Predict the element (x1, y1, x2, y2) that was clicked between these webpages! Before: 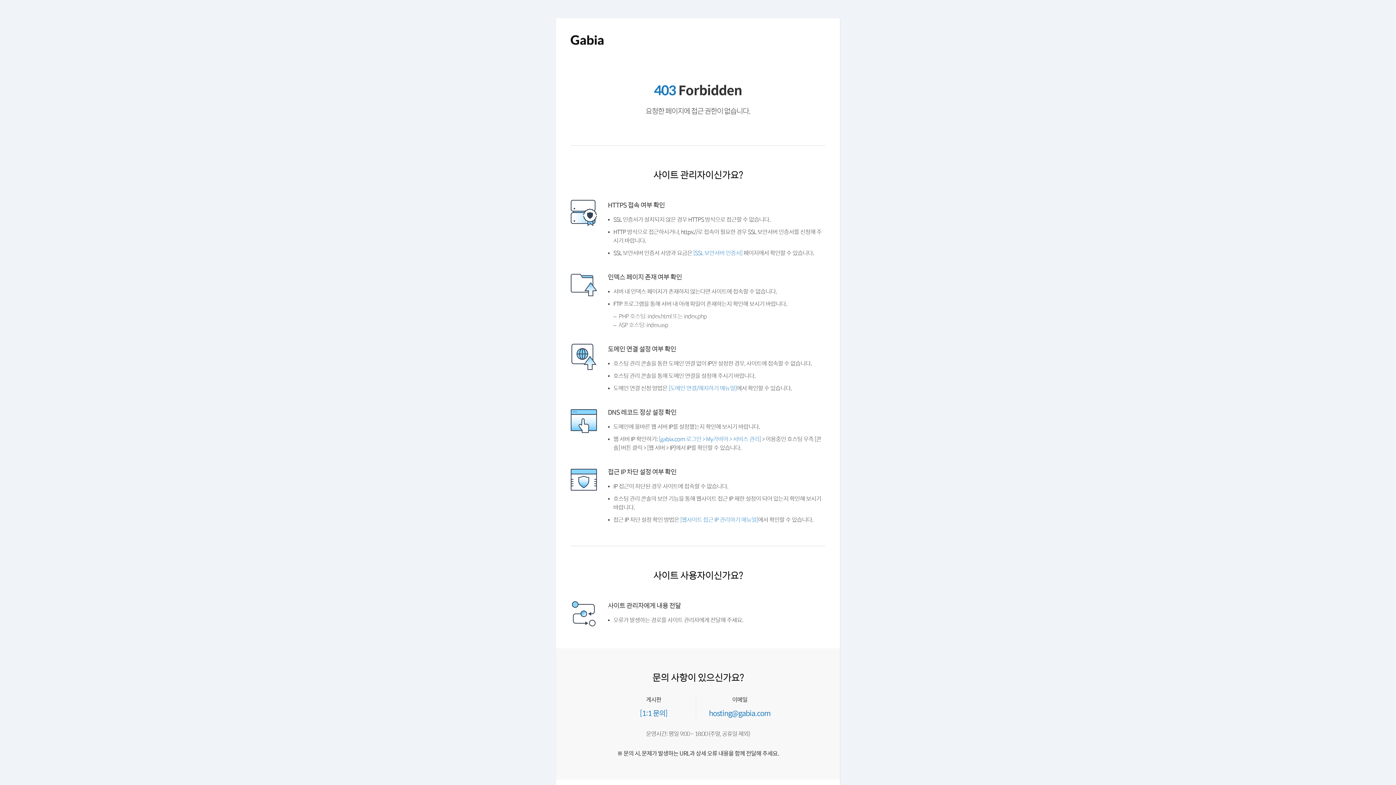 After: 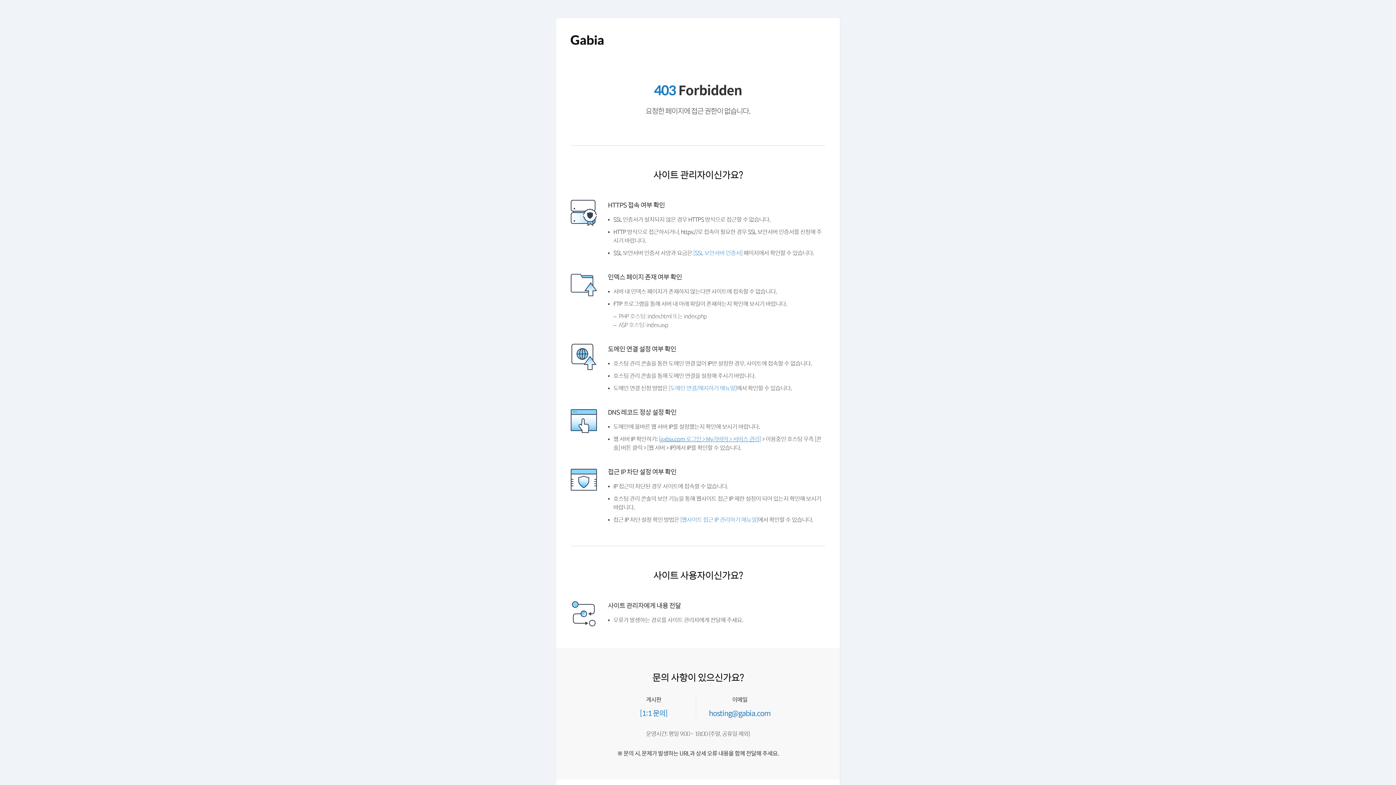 Action: label: [gabia.com 로그인 > My가비아 > 서비스 관리] bbox: (661, 453, 766, 460)